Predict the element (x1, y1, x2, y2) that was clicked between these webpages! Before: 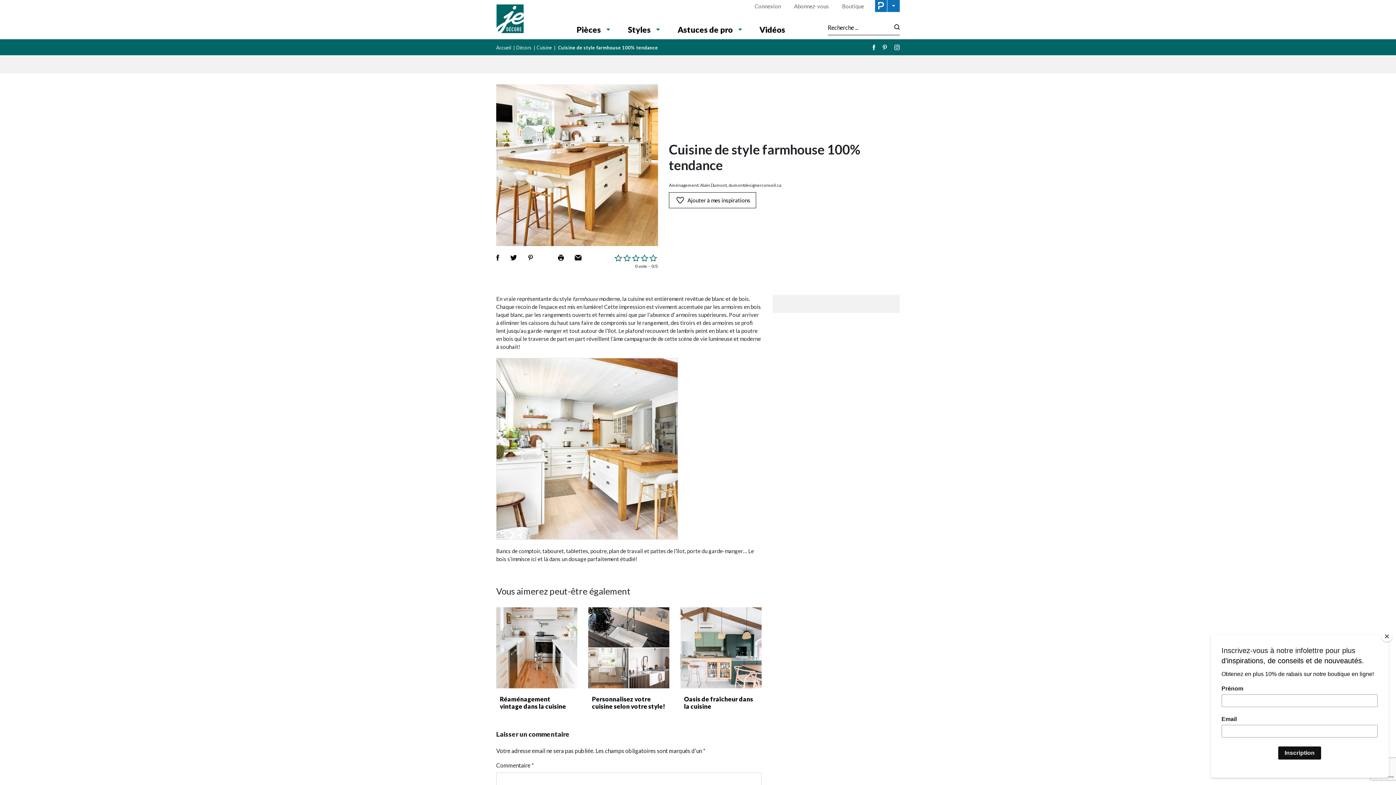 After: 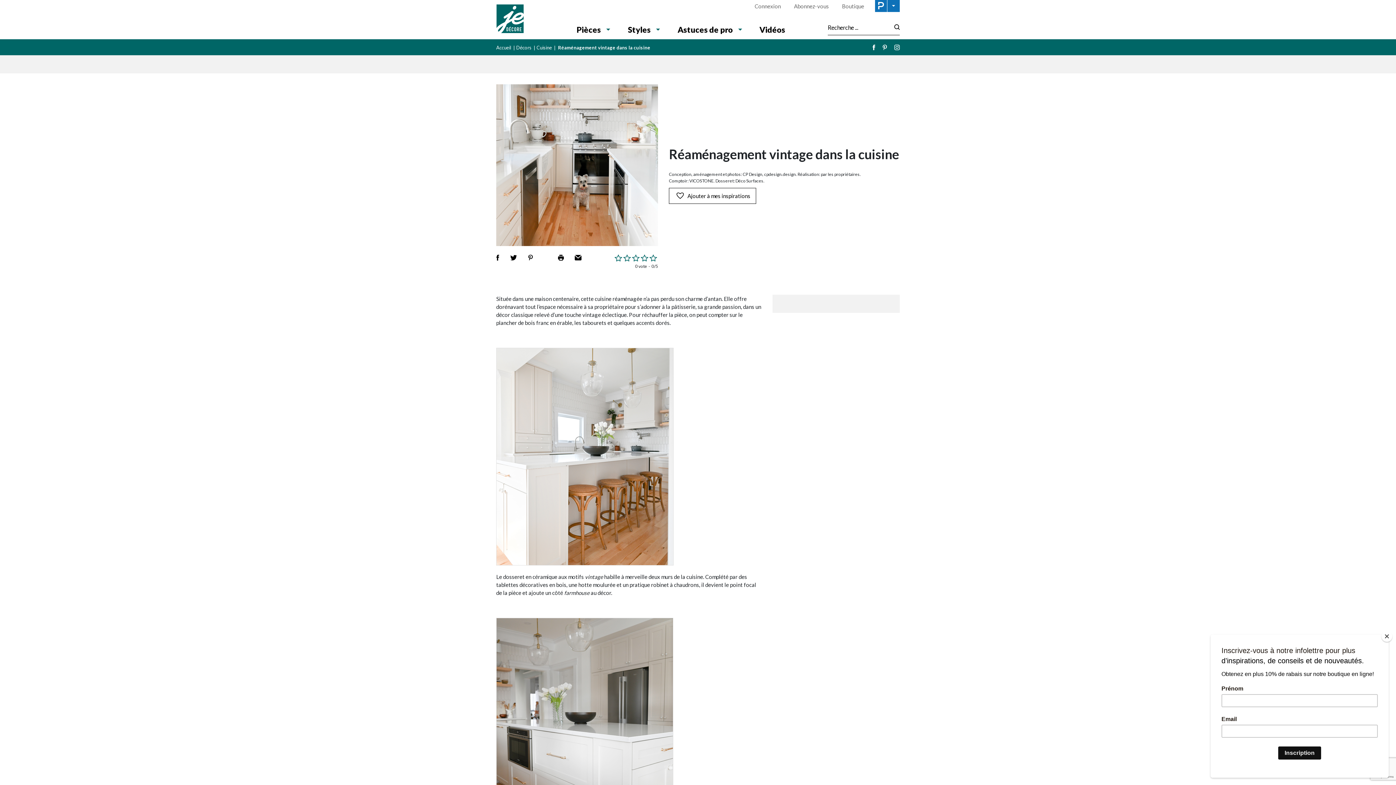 Action: label: Réaménagement vintage dans la cuisine bbox: (496, 696, 577, 710)